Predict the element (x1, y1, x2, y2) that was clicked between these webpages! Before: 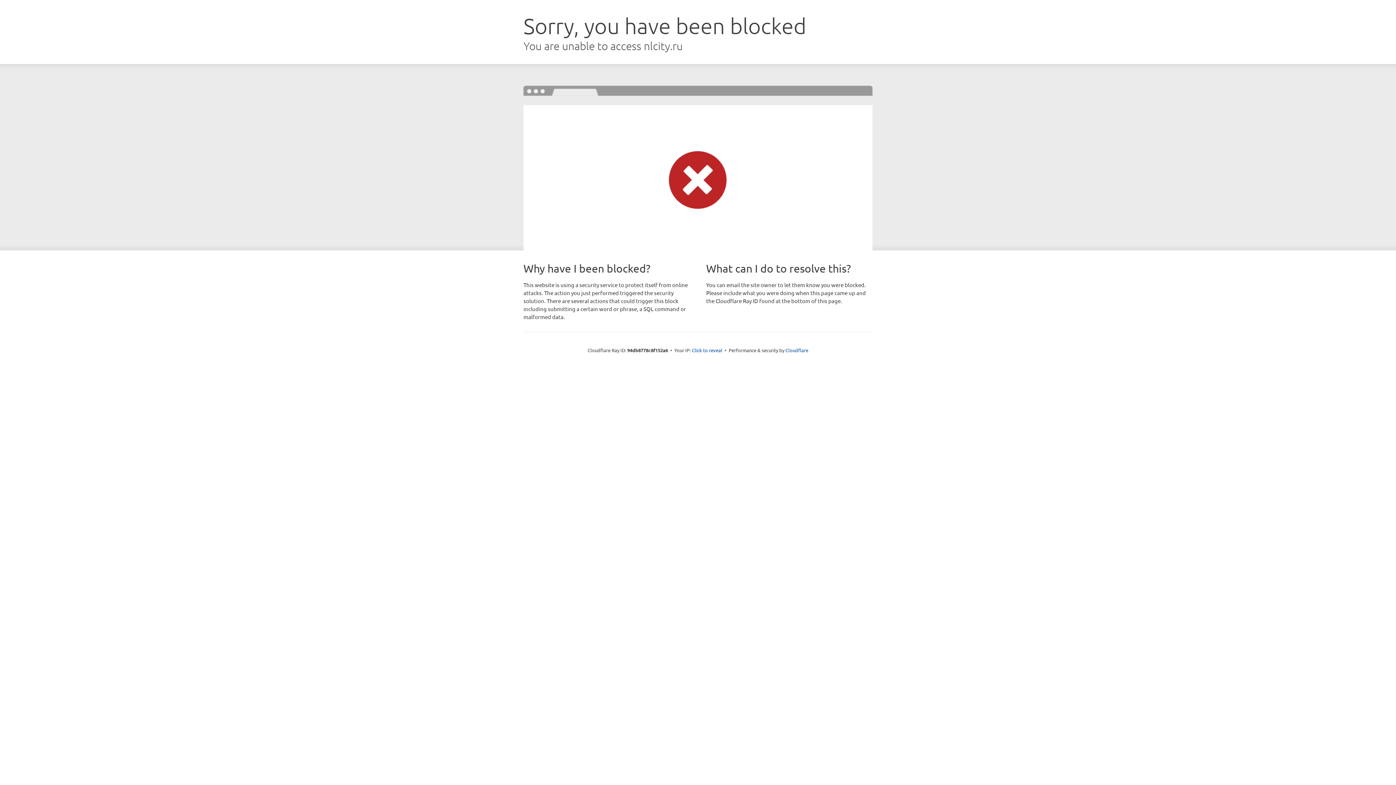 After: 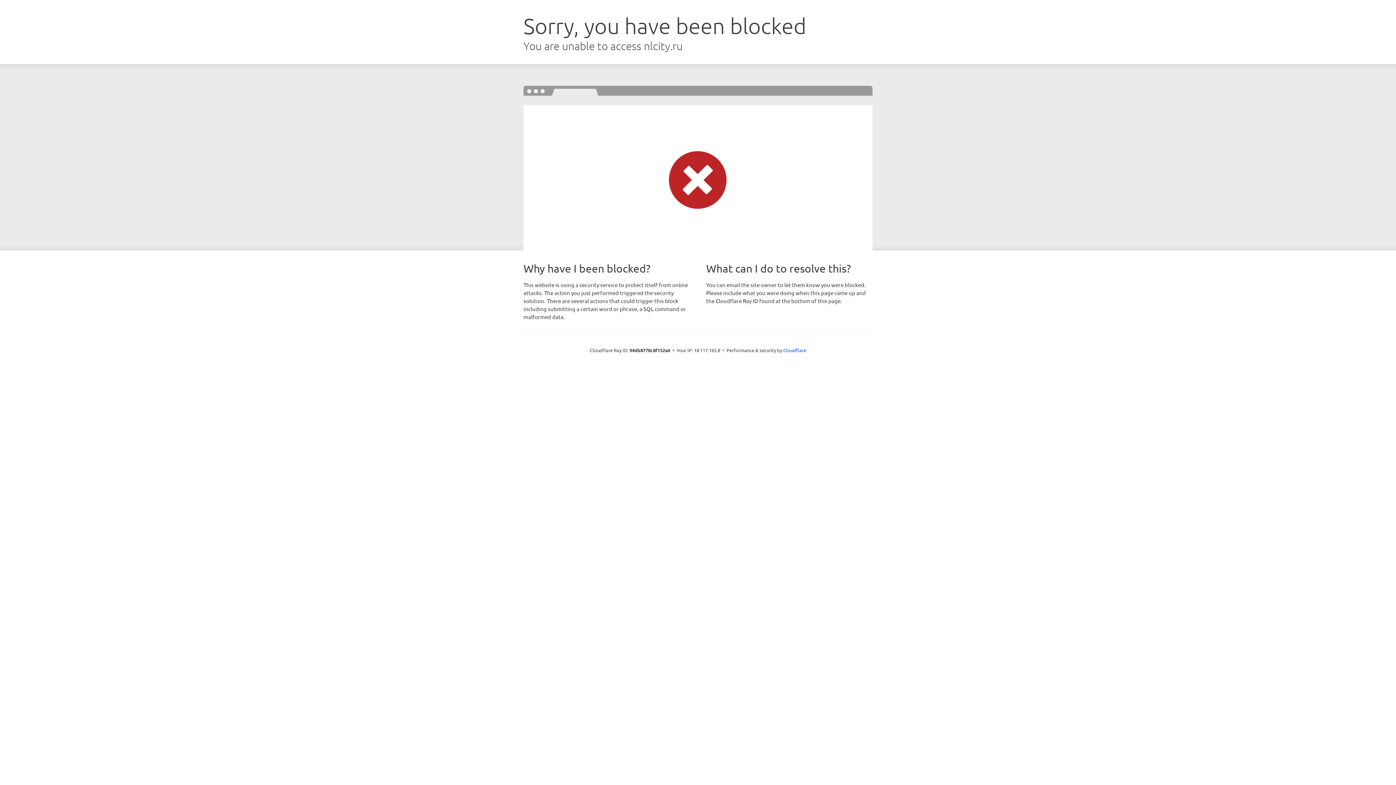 Action: bbox: (692, 346, 722, 353) label: Click to reveal